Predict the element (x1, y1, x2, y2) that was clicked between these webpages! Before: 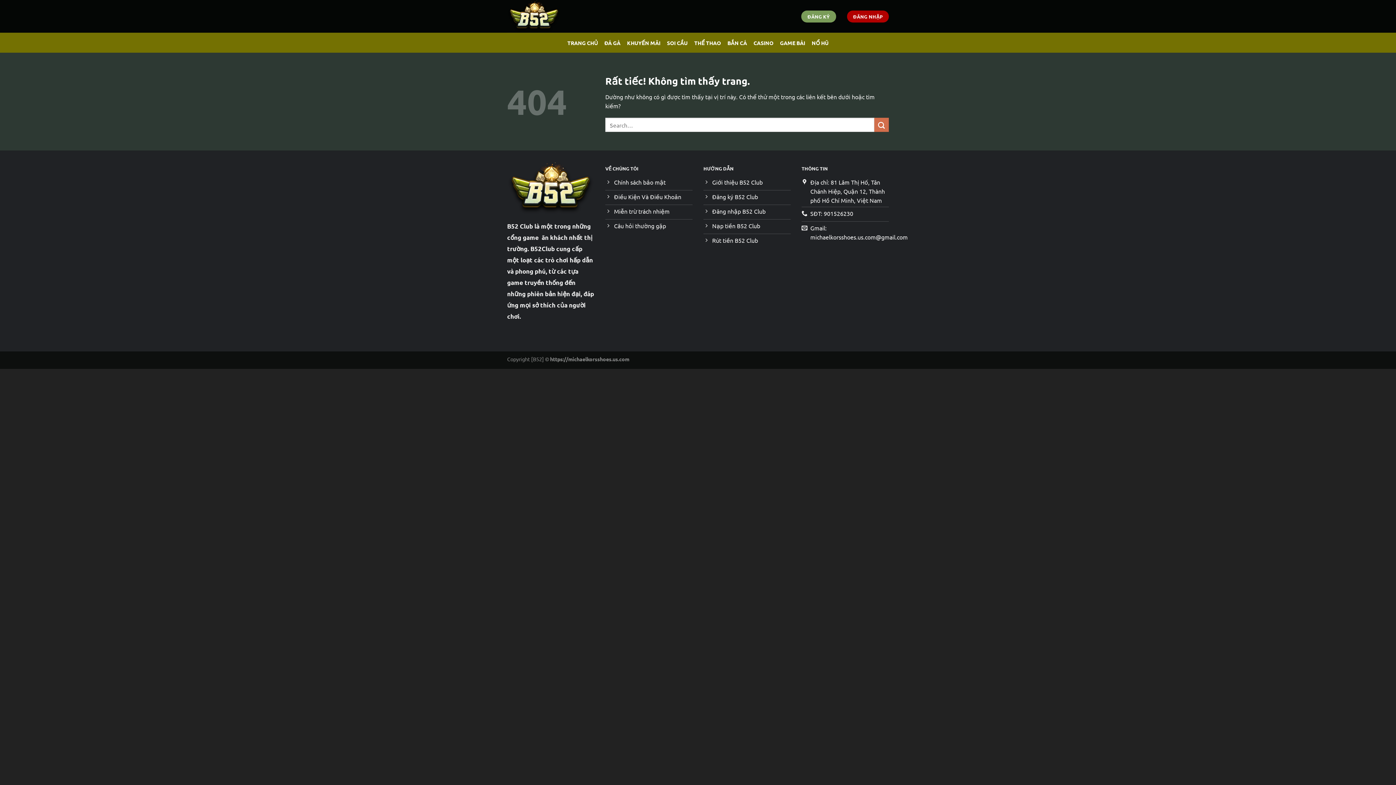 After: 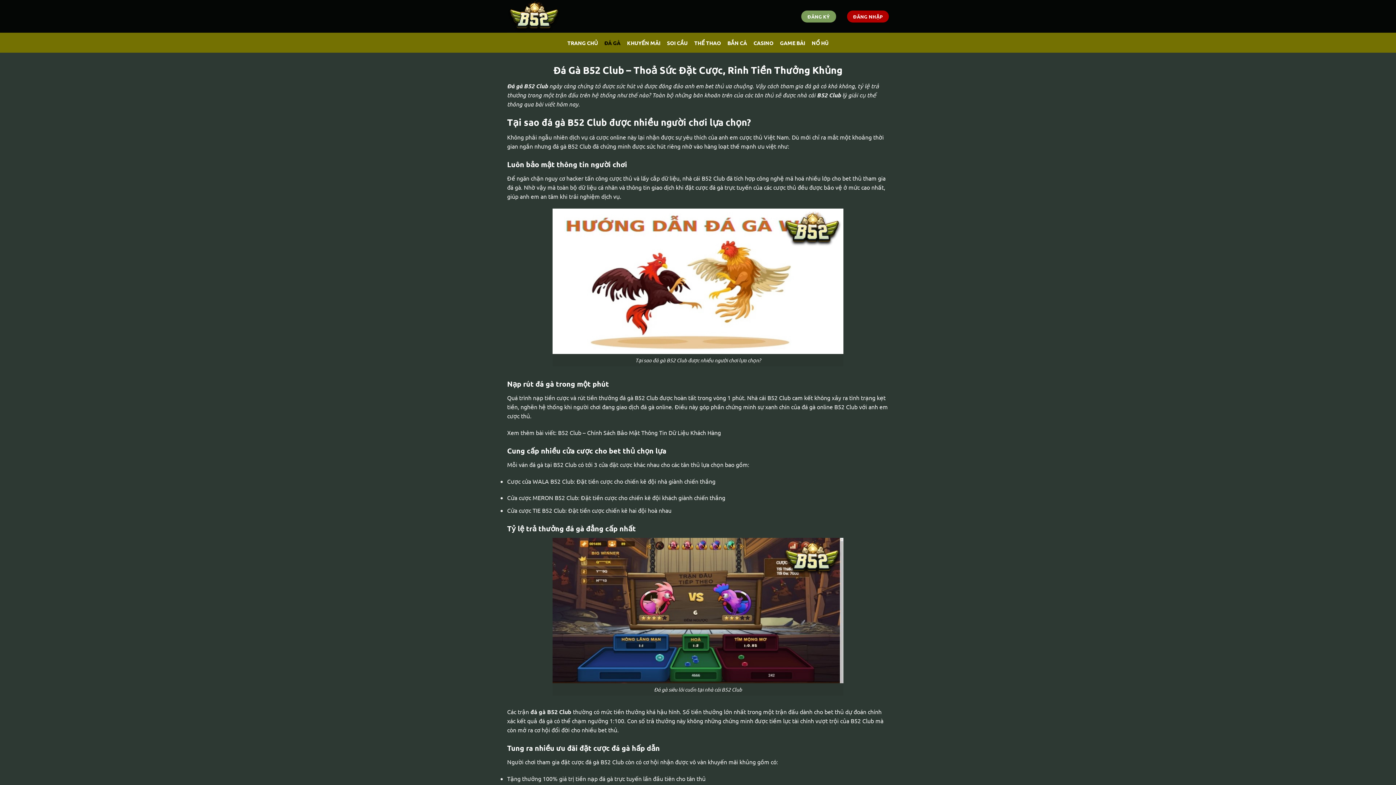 Action: label: ĐÁ GÀ bbox: (604, 36, 620, 49)